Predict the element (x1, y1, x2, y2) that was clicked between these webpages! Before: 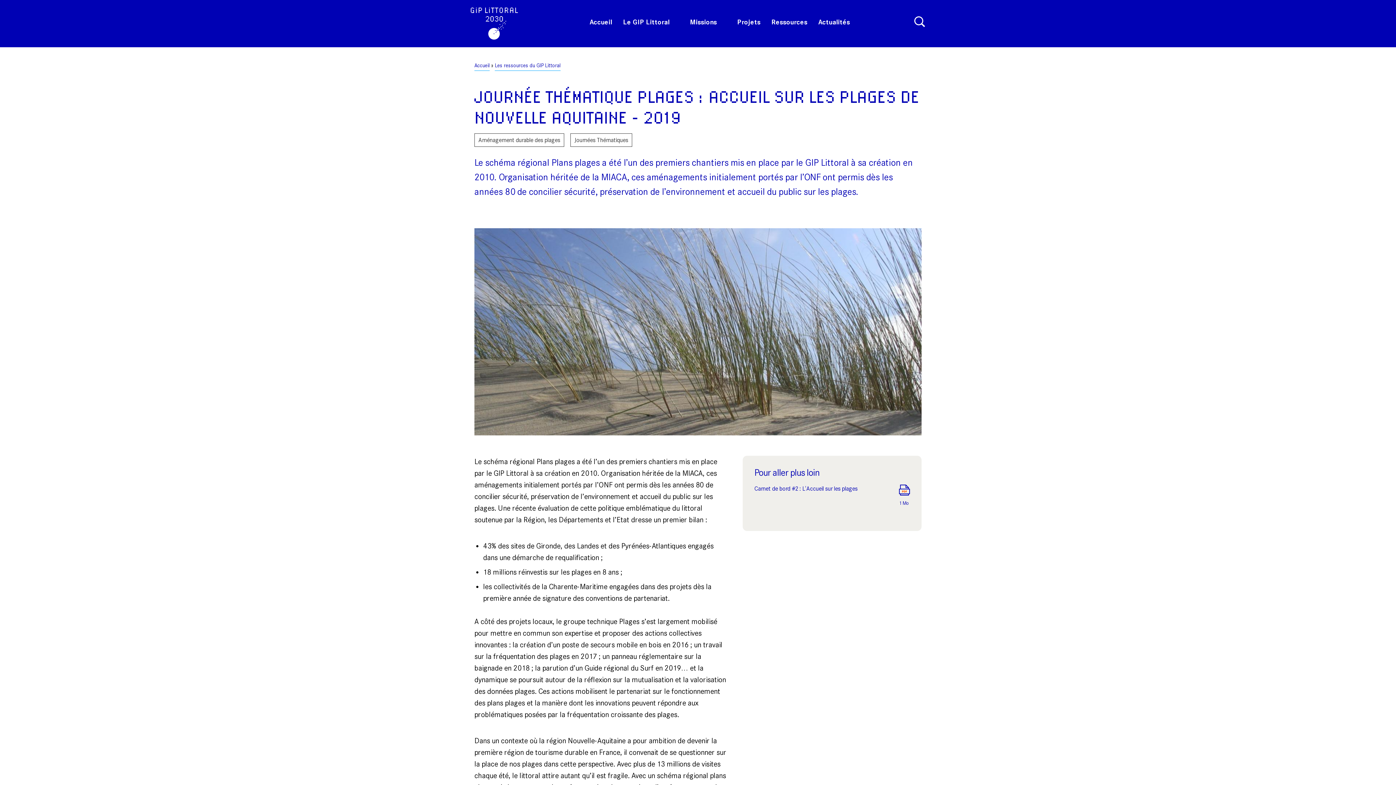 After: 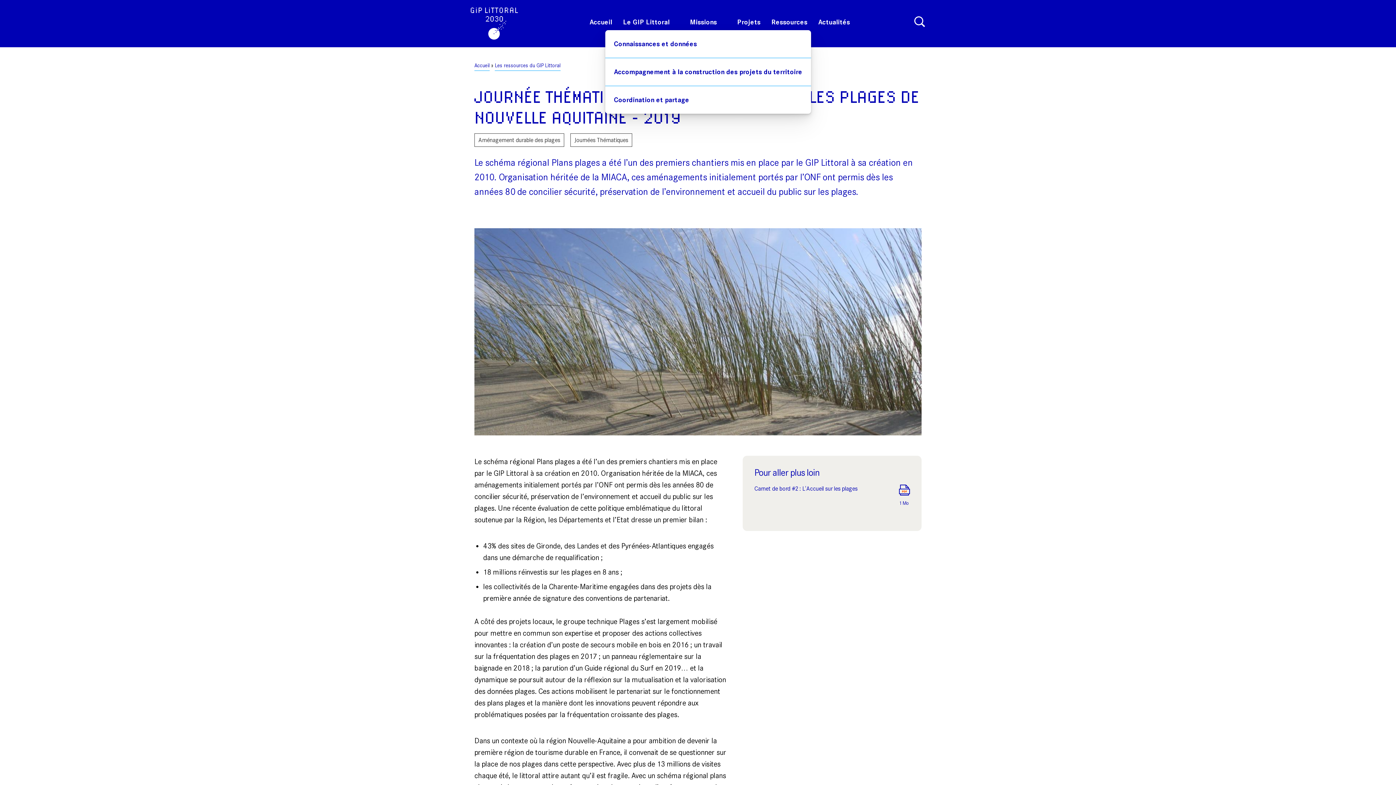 Action: label: Missions bbox: (690, 17, 726, 30)